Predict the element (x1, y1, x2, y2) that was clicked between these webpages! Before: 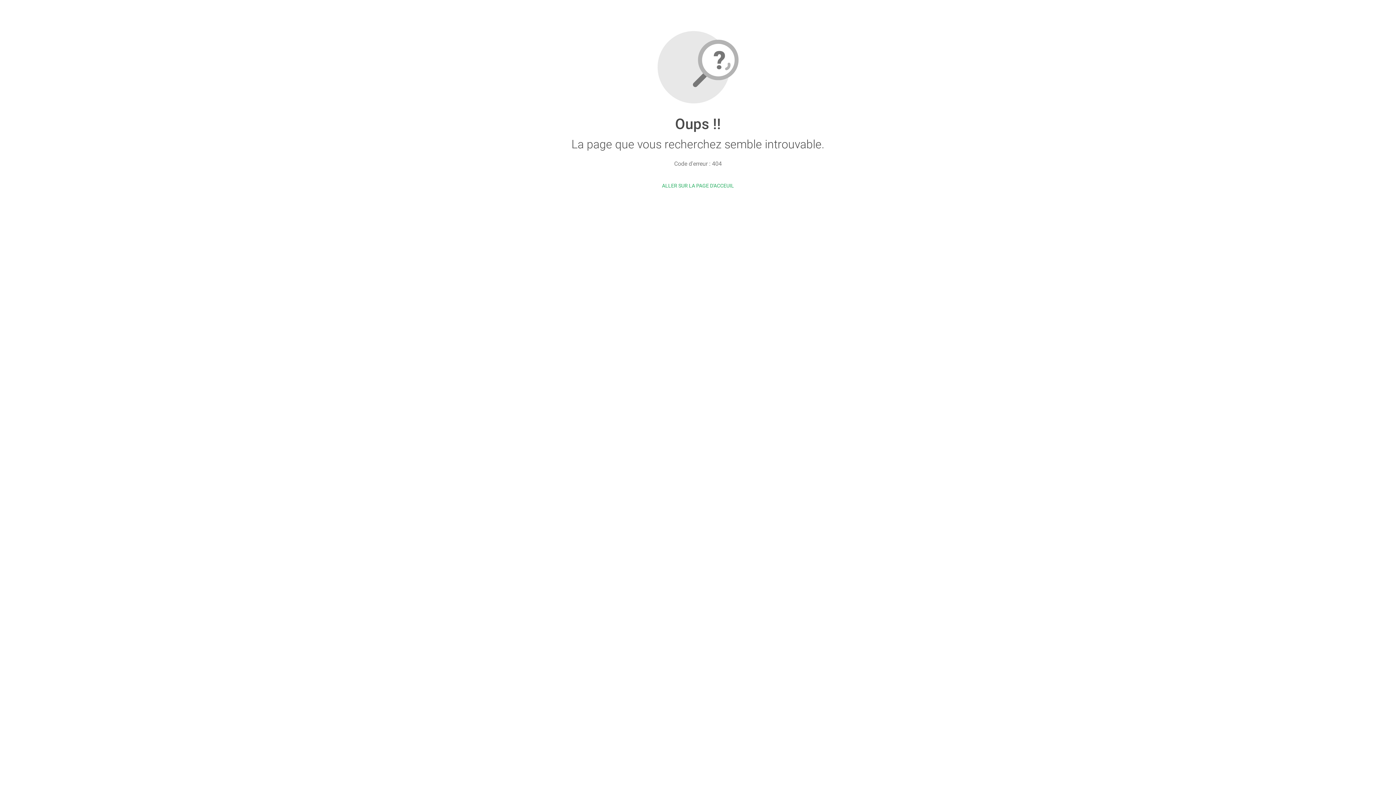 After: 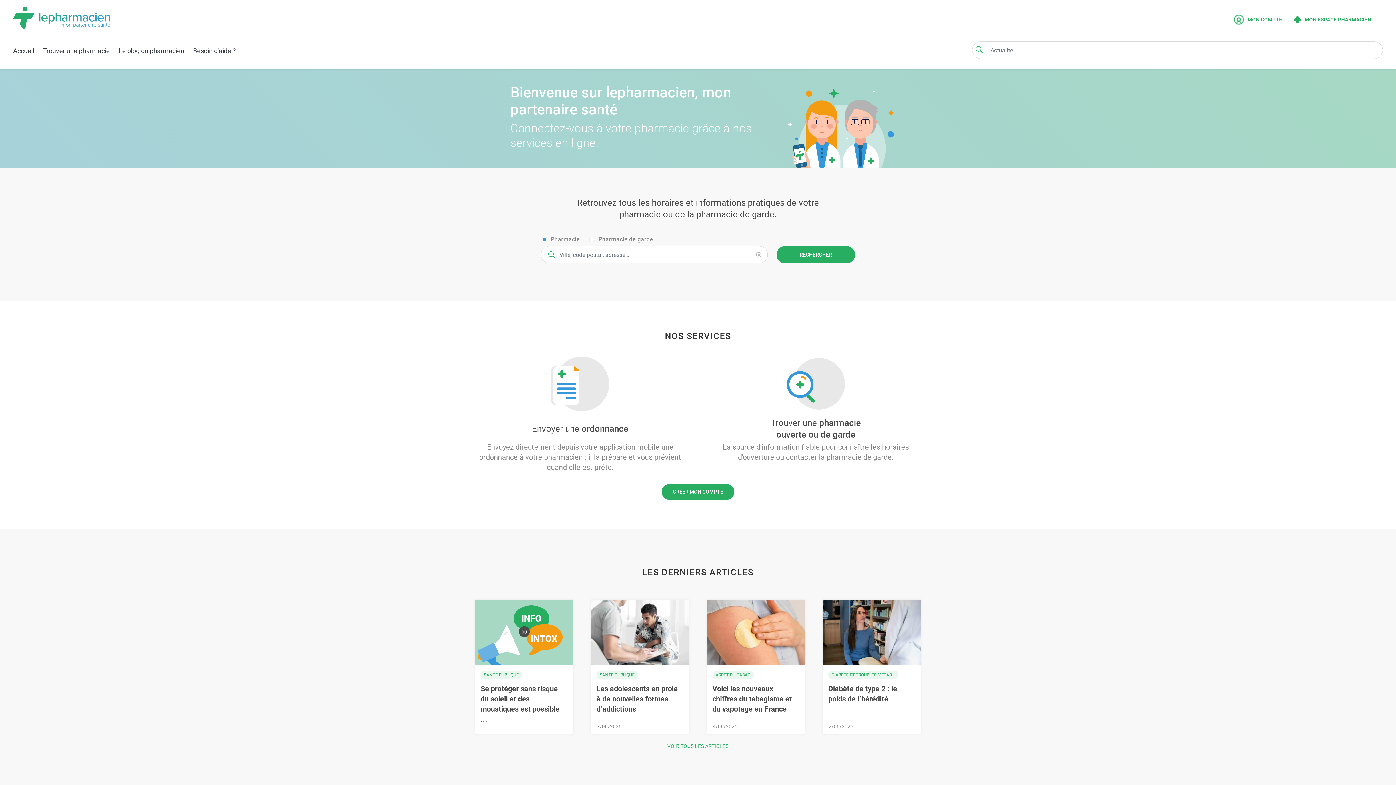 Action: bbox: (662, 182, 734, 188) label: ALLER SUR LA PAGE D'ACCEUIL